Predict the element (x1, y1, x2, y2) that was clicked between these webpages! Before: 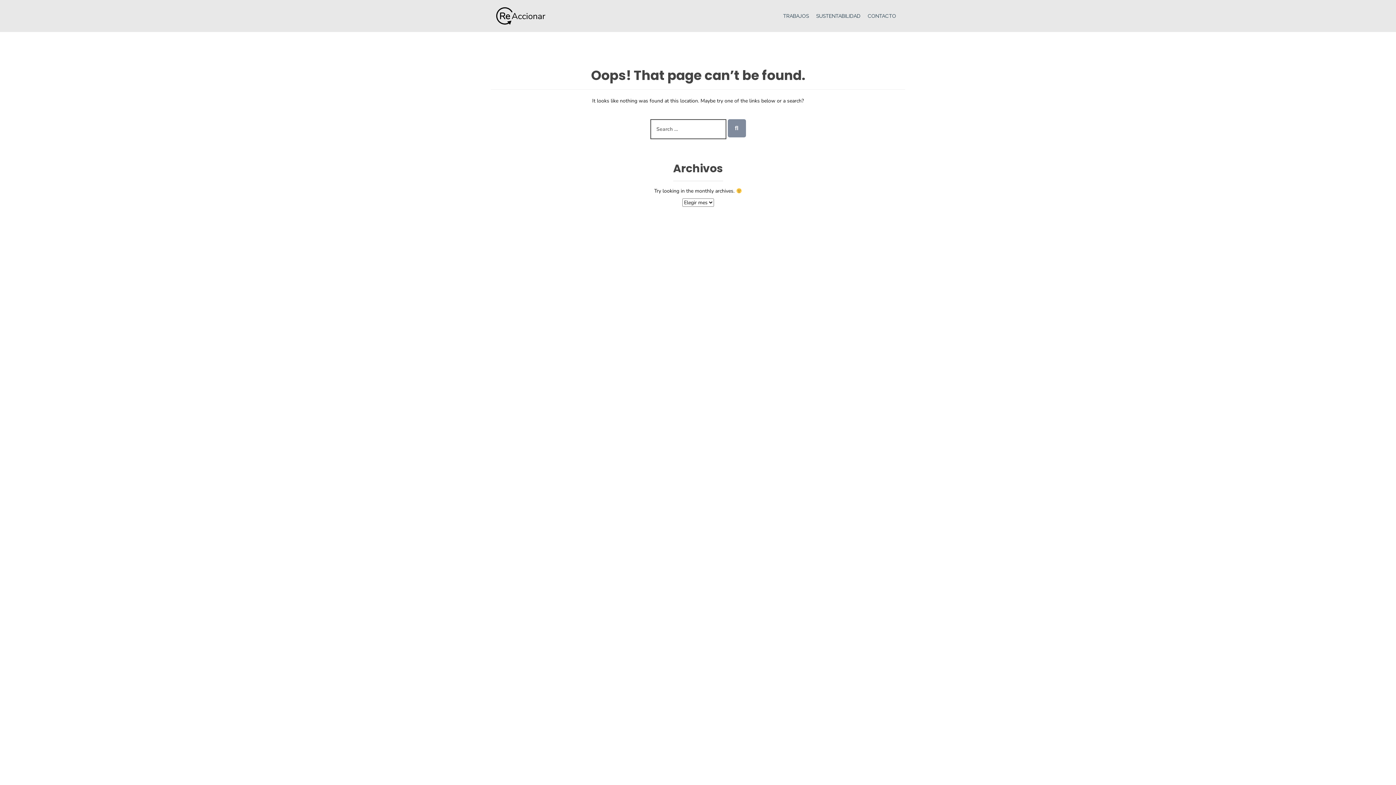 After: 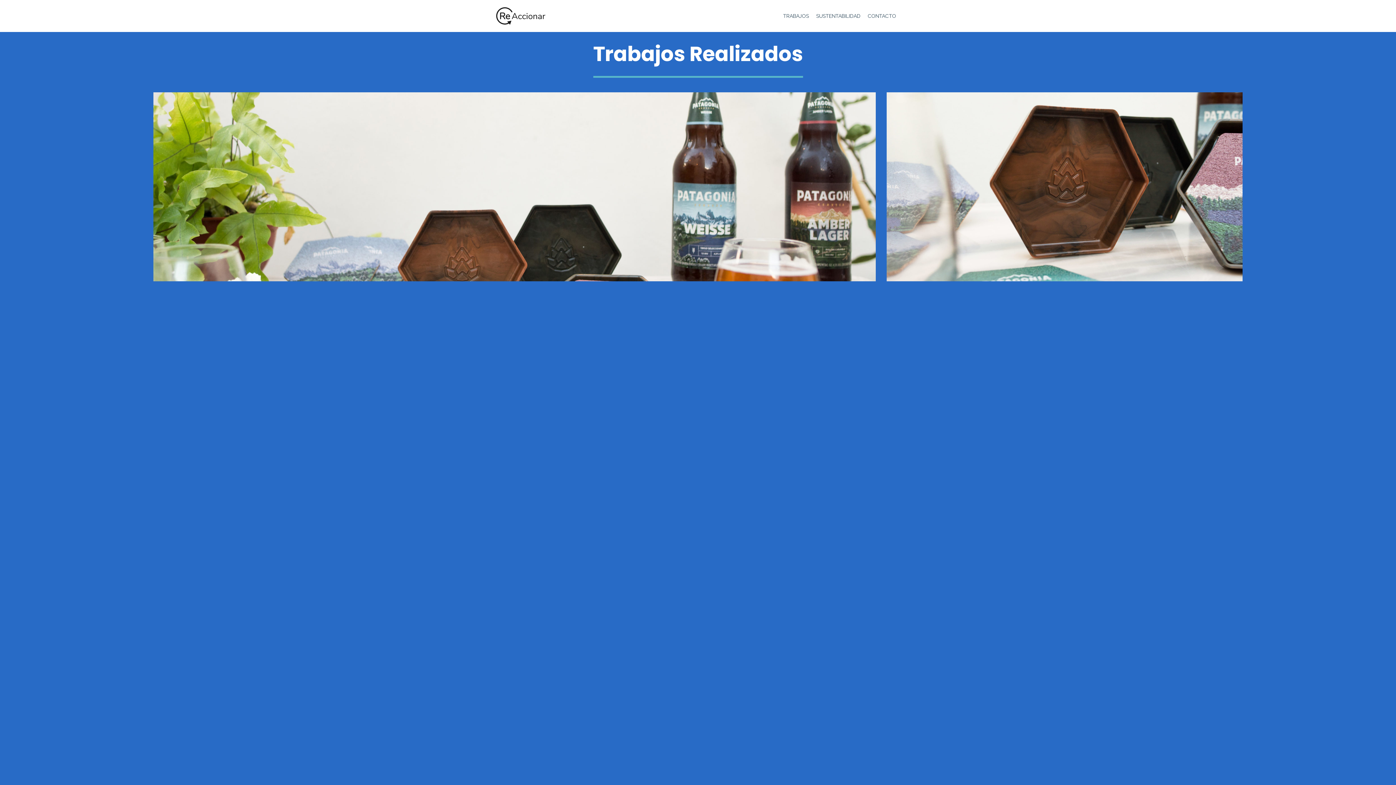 Action: bbox: (783, 12, 809, 19) label: TRABAJOS